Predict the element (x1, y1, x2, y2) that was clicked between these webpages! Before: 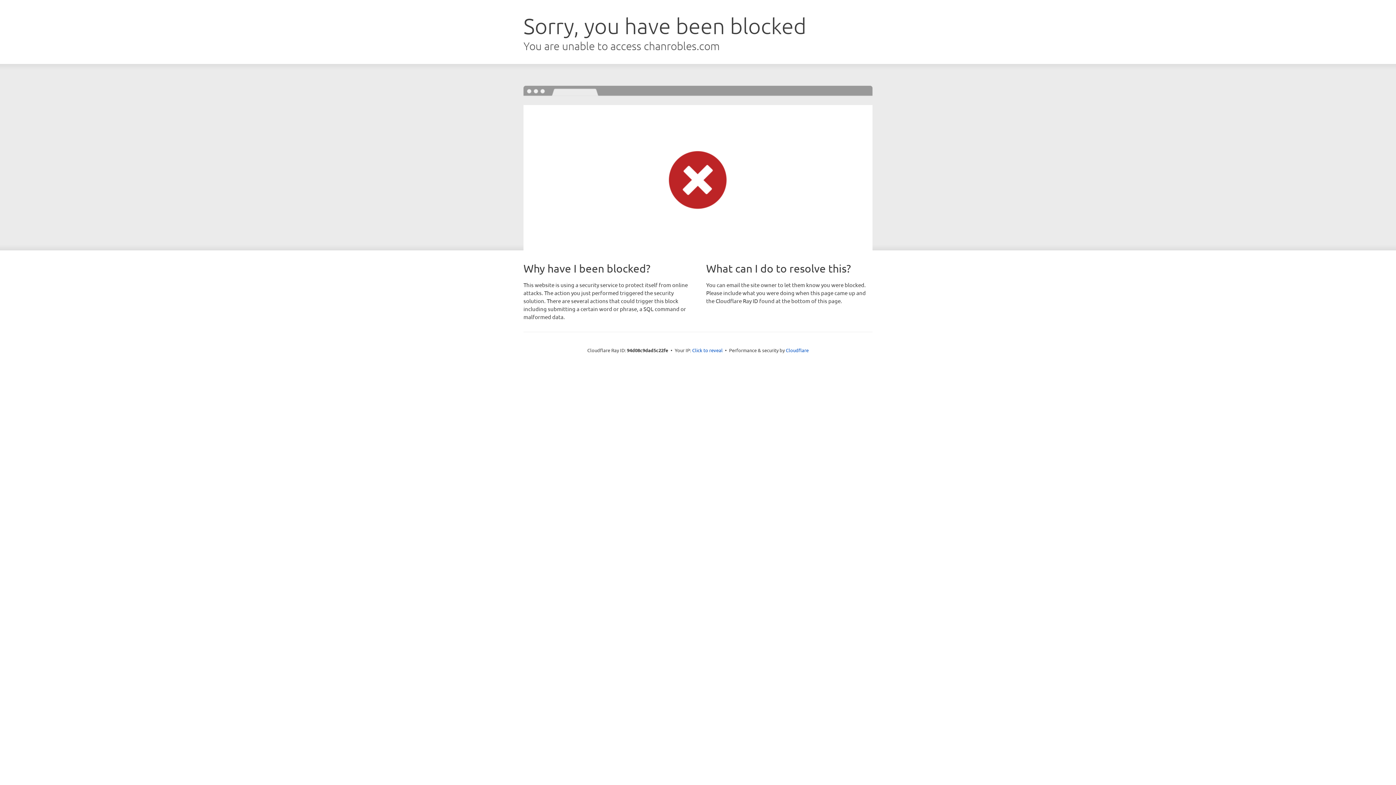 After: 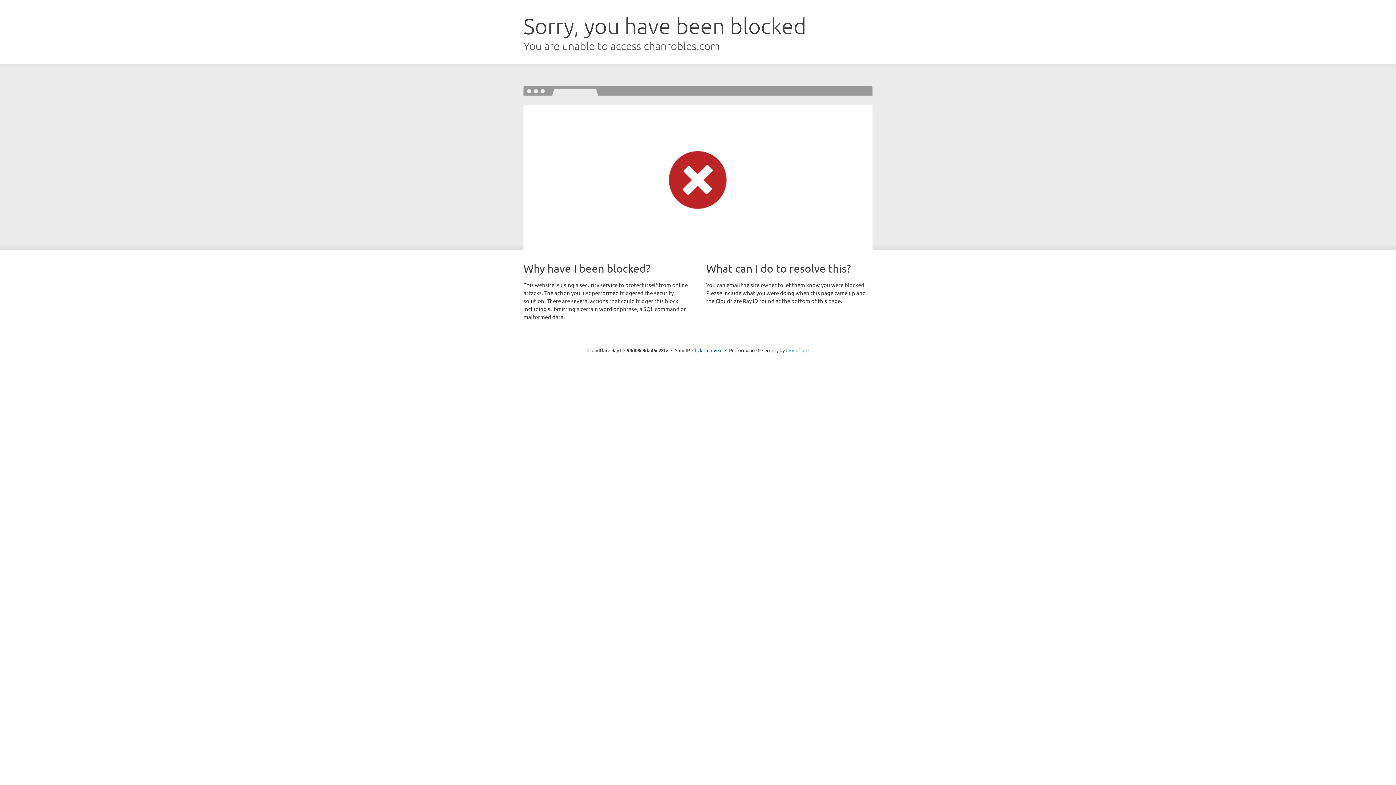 Action: label: Cloudflare bbox: (786, 347, 808, 353)